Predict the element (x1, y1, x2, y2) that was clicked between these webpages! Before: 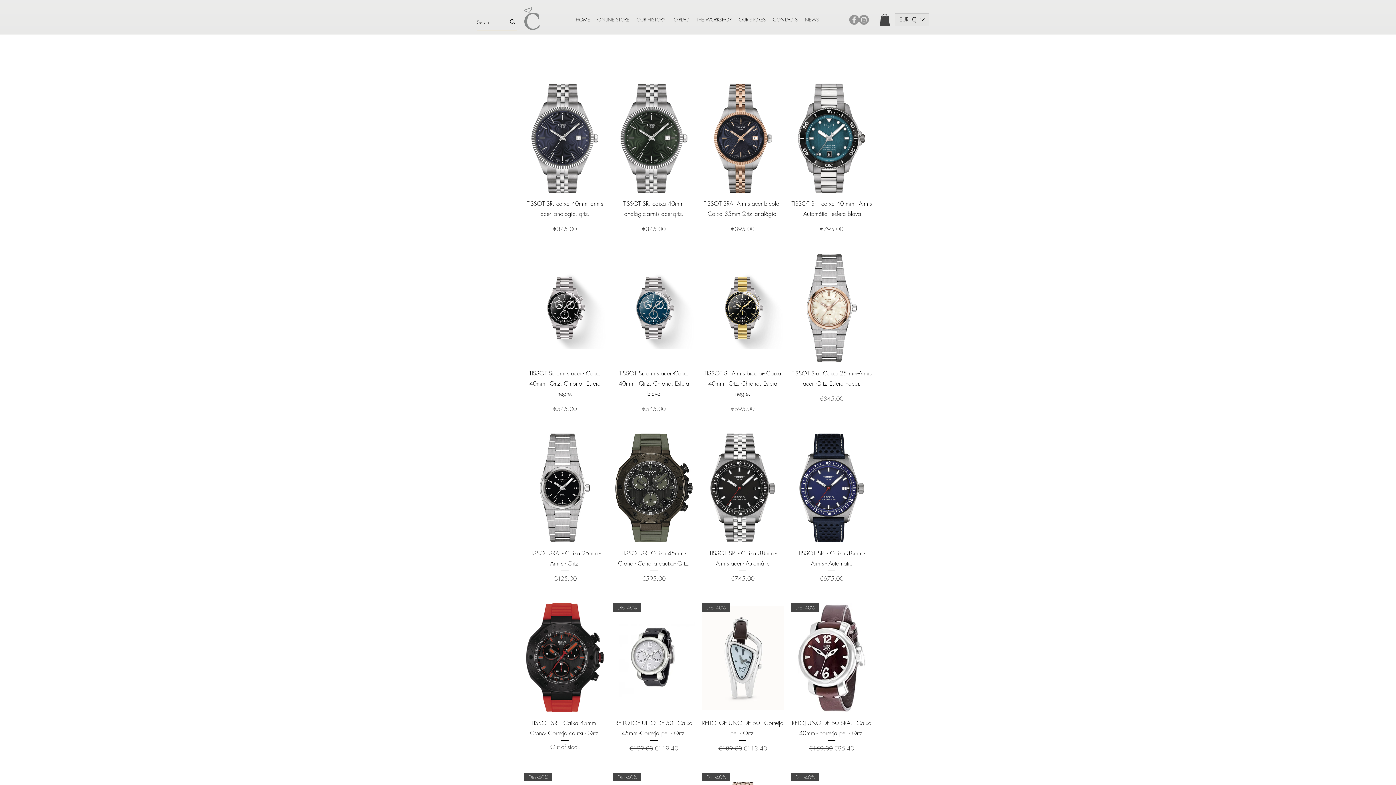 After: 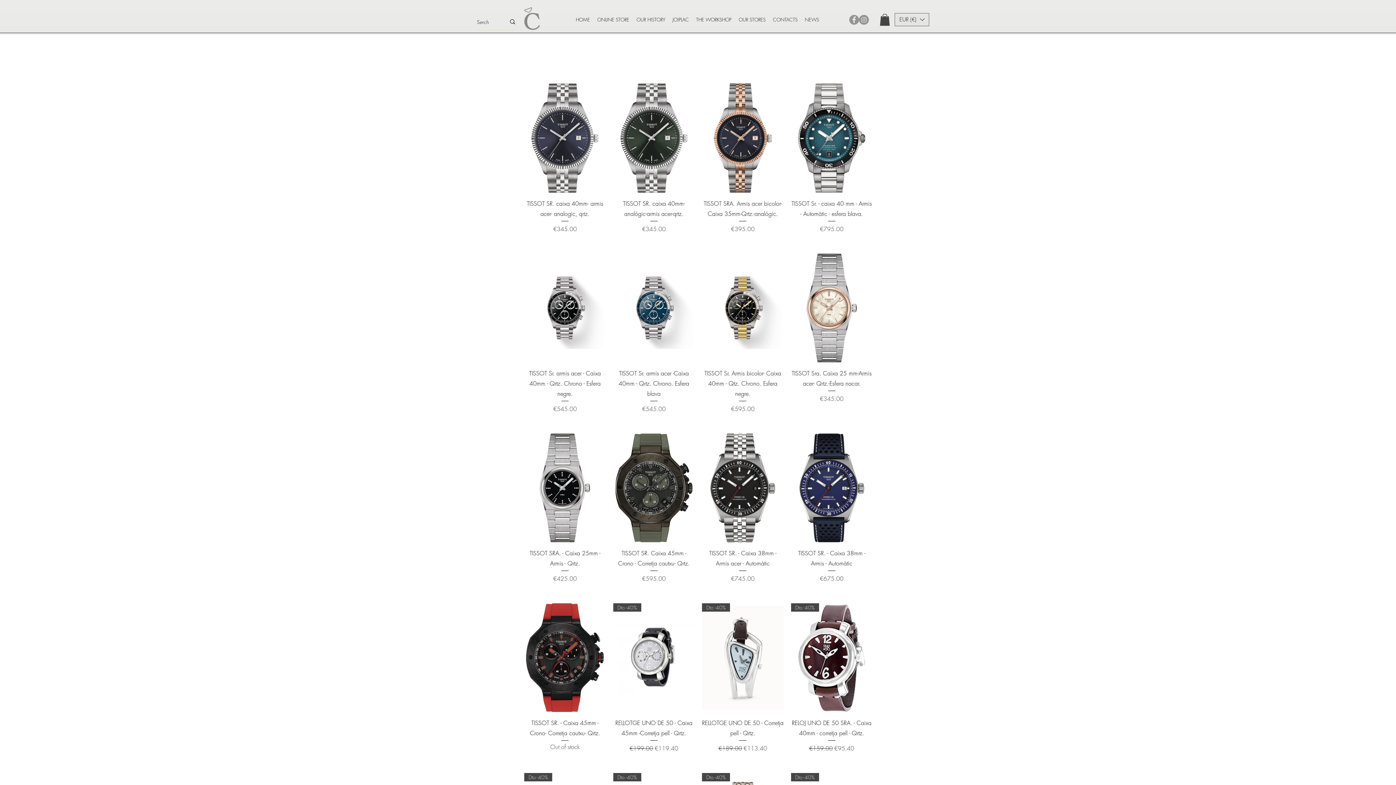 Action: bbox: (880, 13, 890, 25)